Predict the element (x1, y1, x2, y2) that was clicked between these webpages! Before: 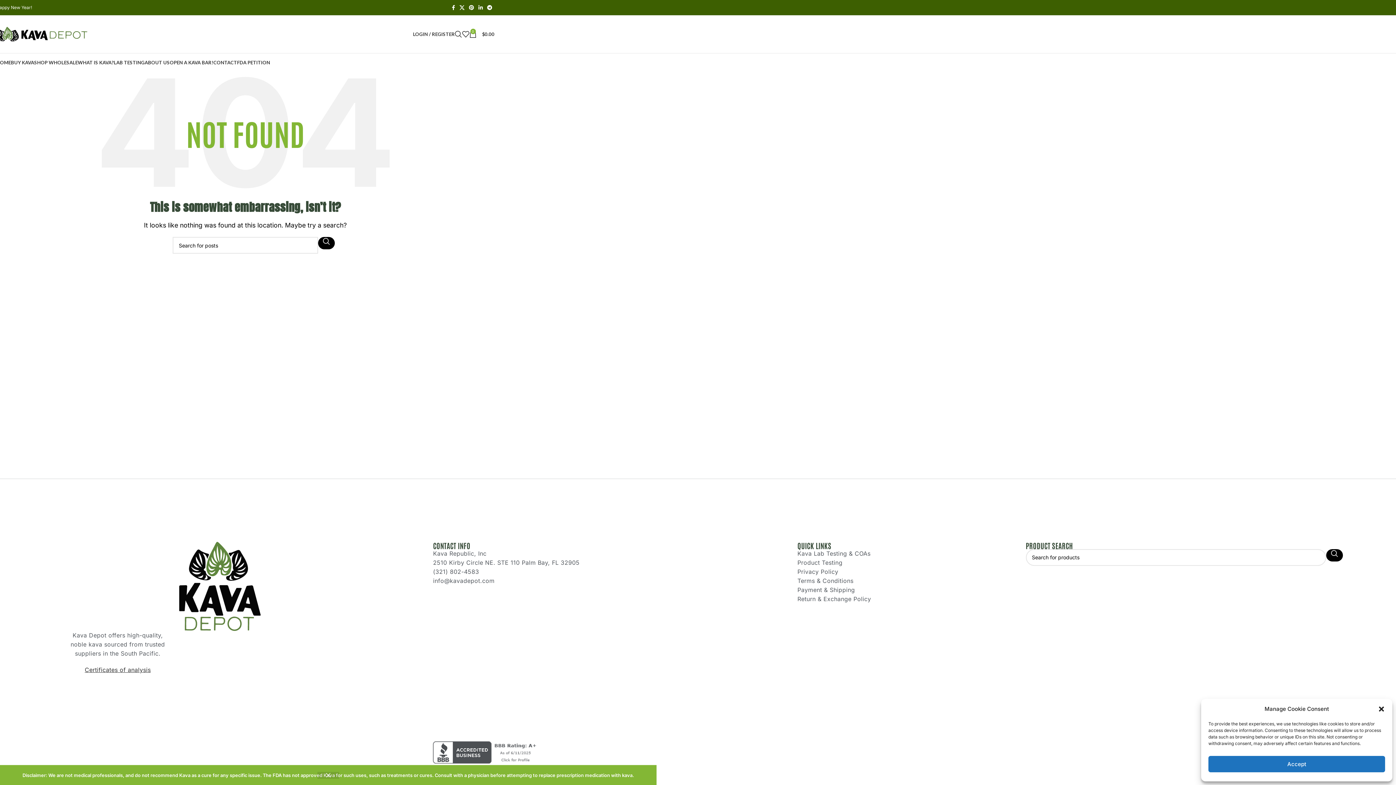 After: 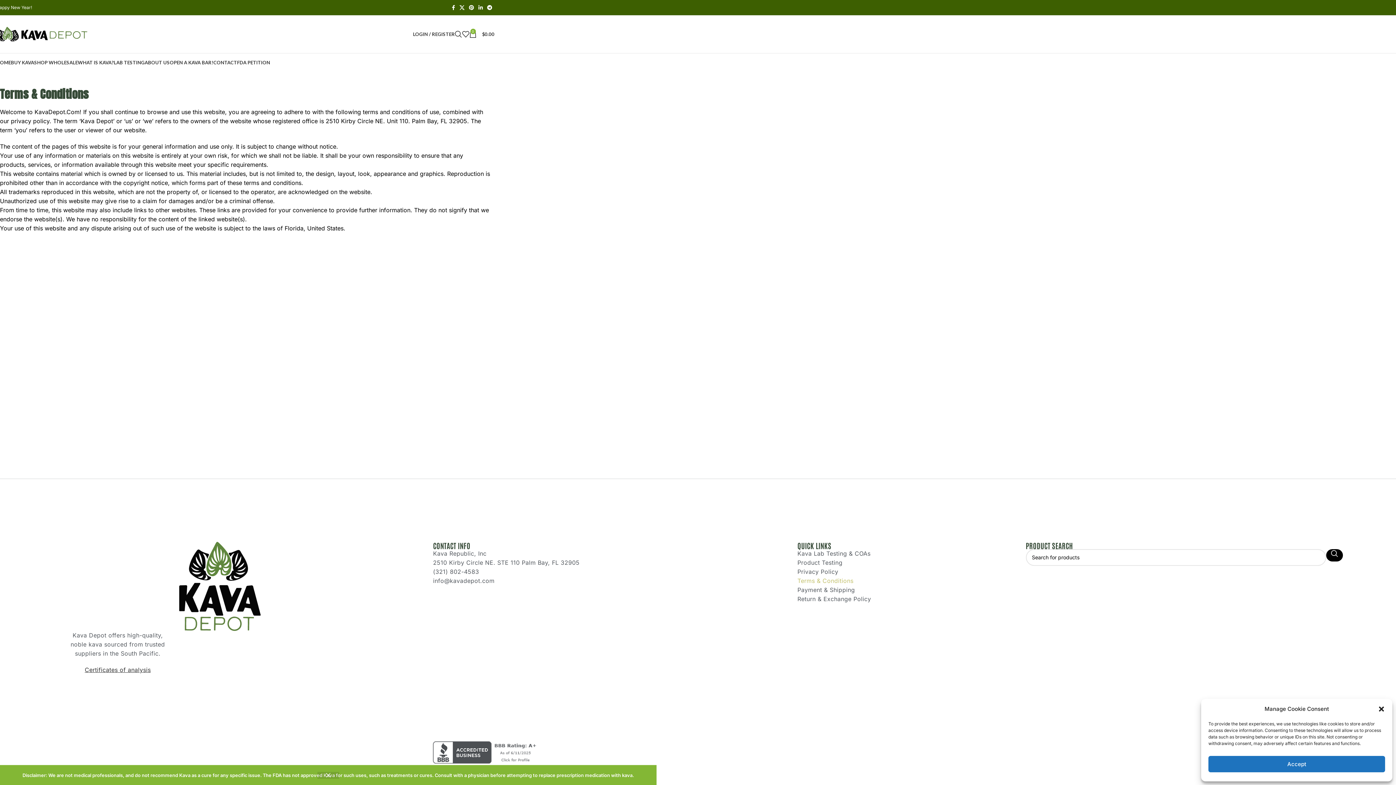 Action: label: Terms & Conditions bbox: (797, 576, 1026, 585)